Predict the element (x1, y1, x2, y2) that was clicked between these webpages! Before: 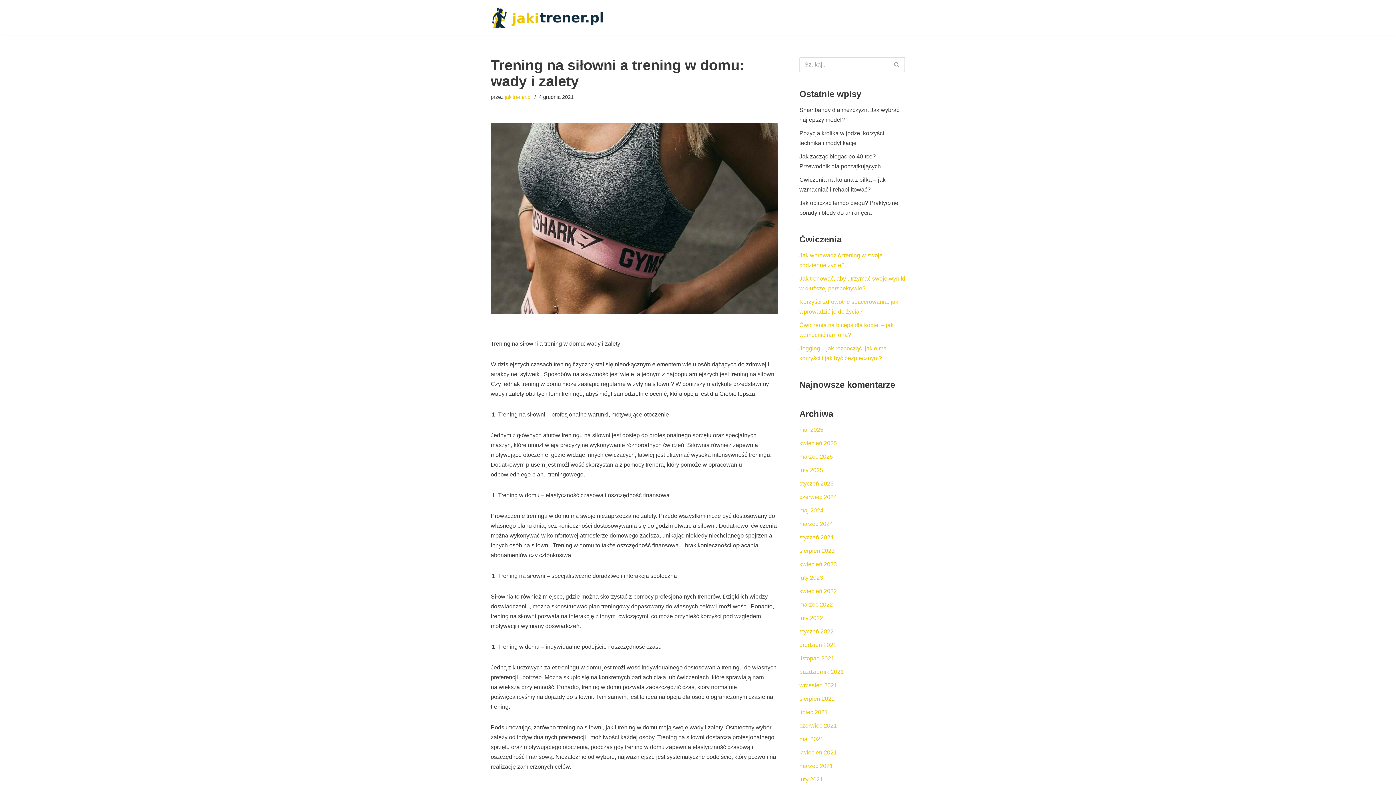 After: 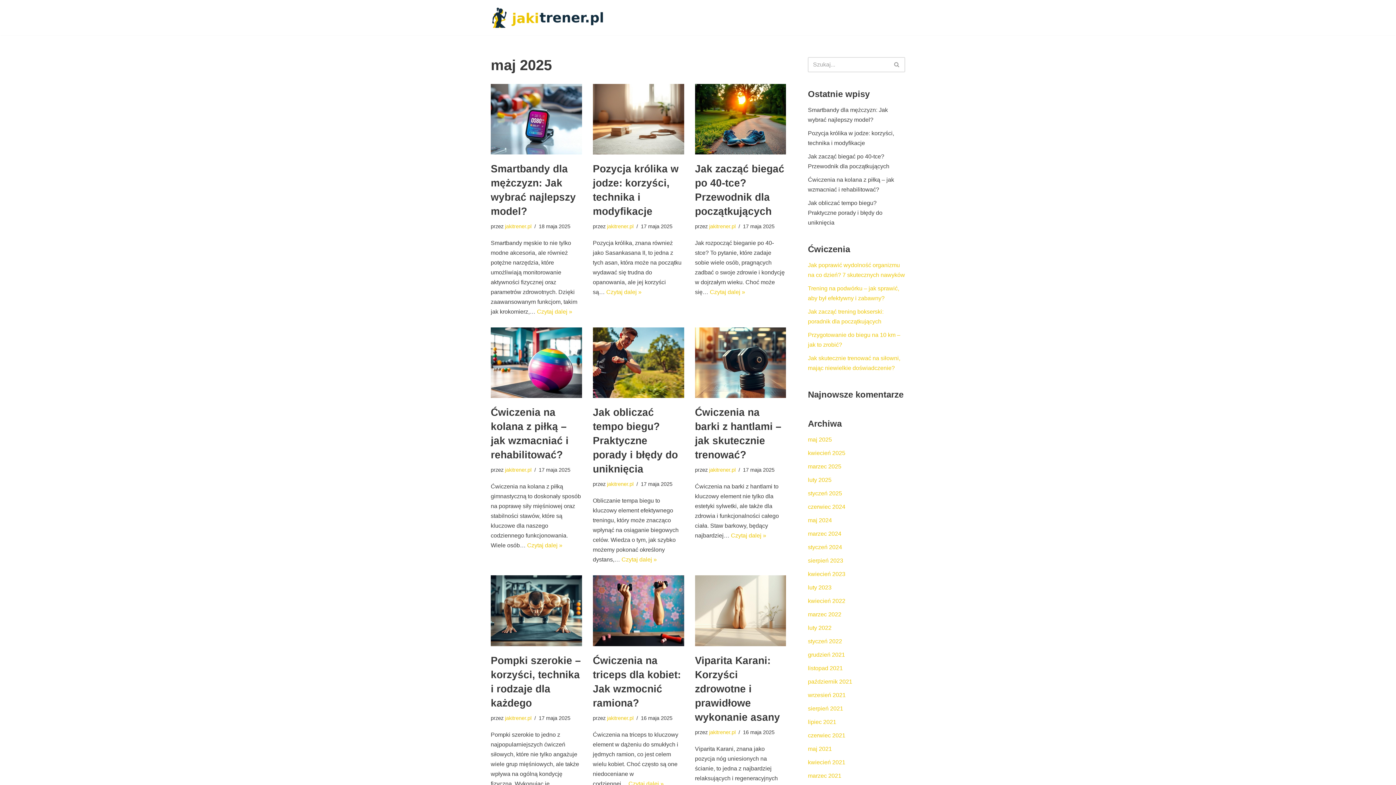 Action: label: maj 2025 bbox: (799, 426, 823, 432)